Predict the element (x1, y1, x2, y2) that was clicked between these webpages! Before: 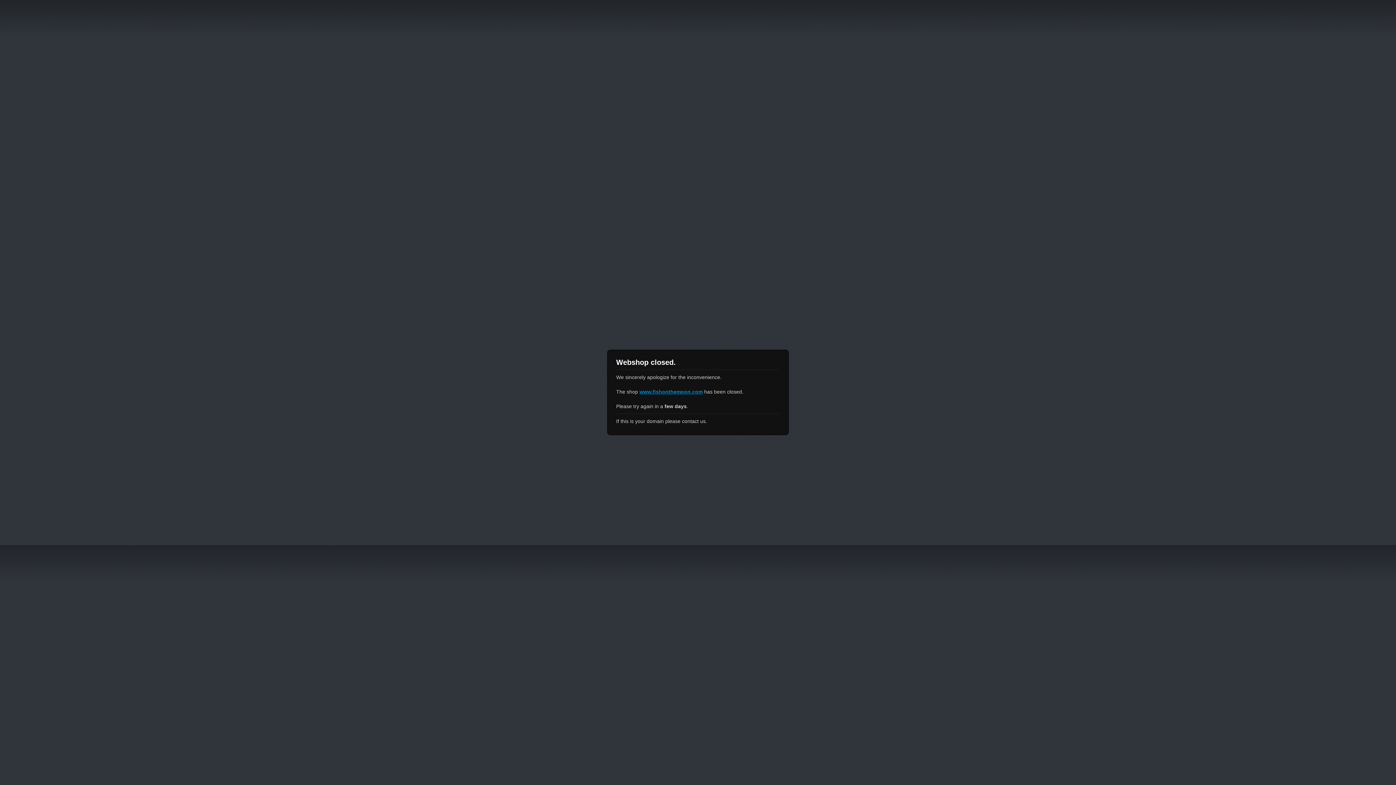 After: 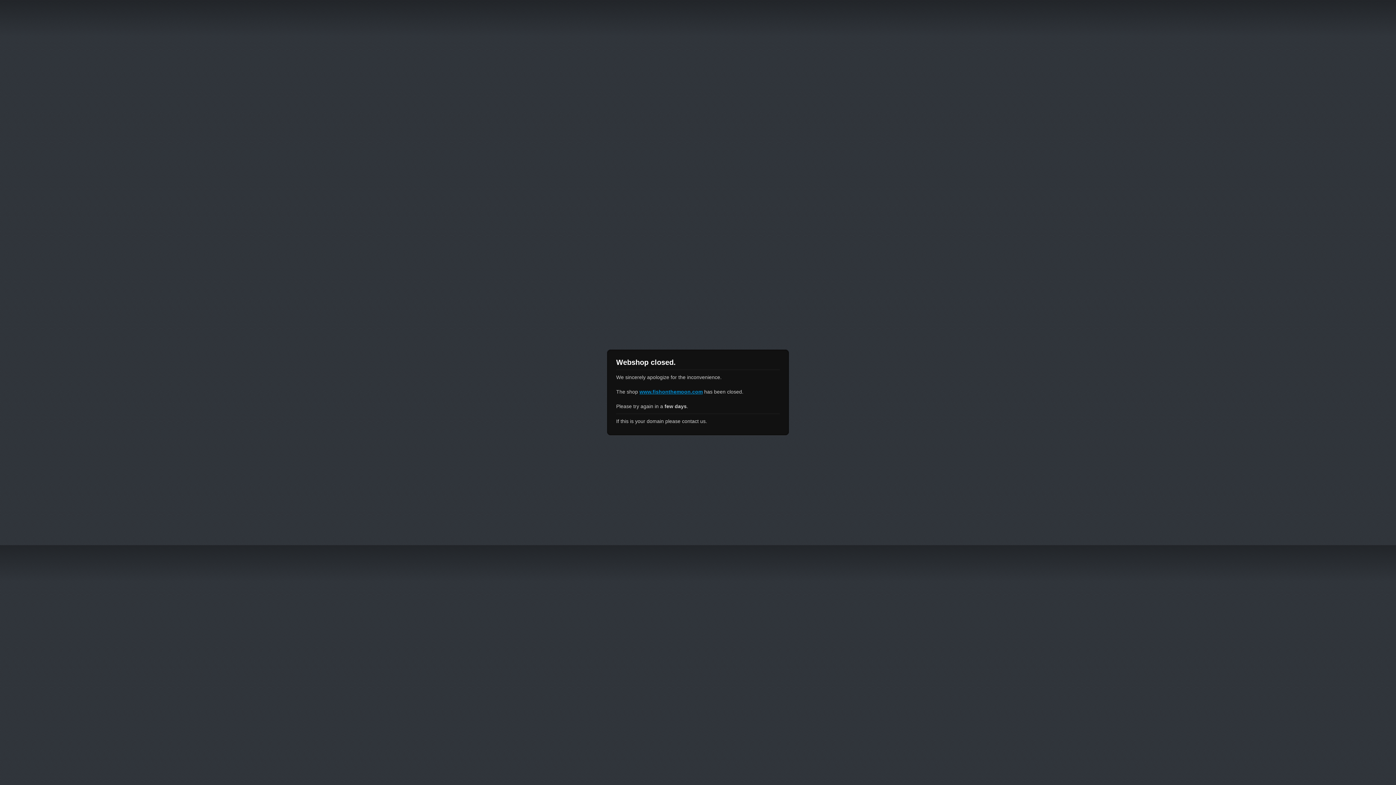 Action: label: www.fishonthemoon.com bbox: (639, 389, 702, 394)